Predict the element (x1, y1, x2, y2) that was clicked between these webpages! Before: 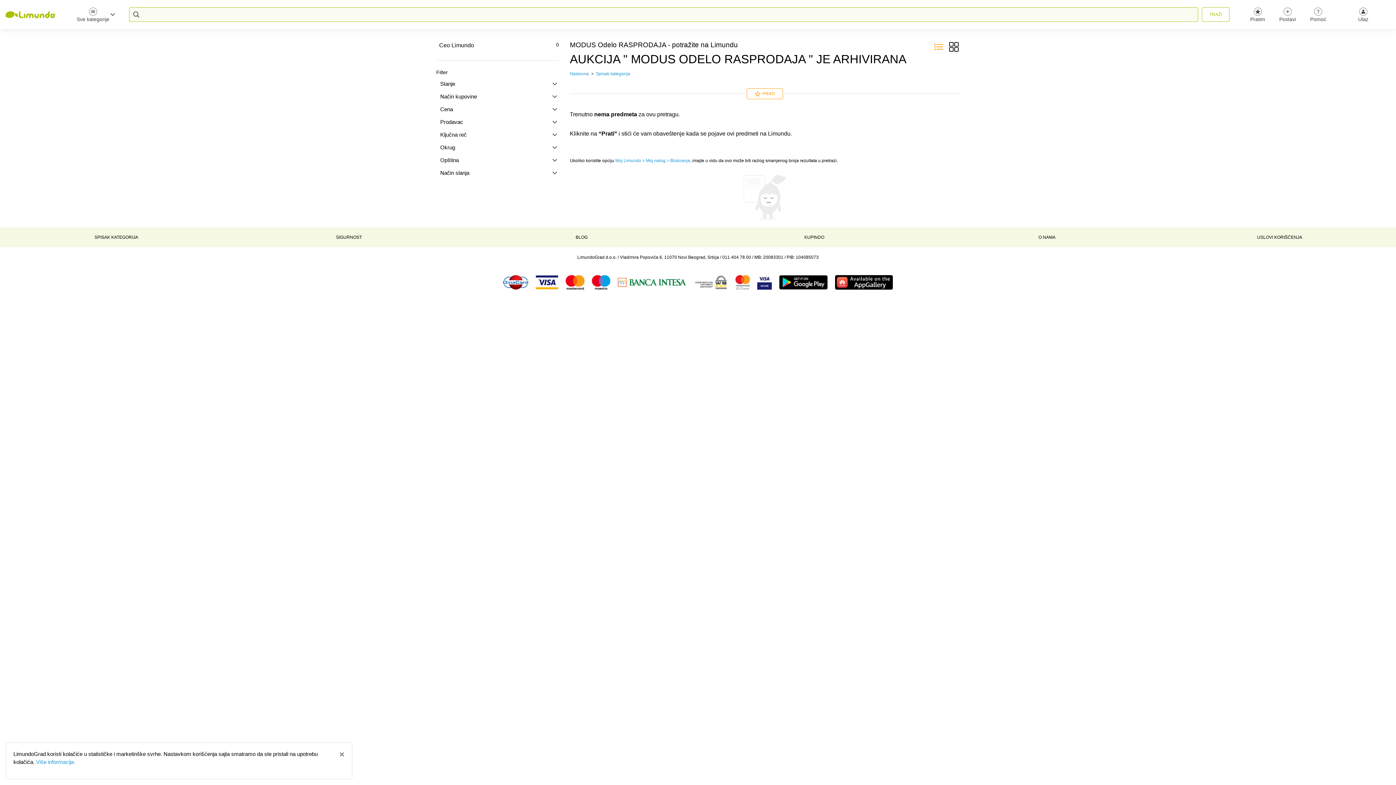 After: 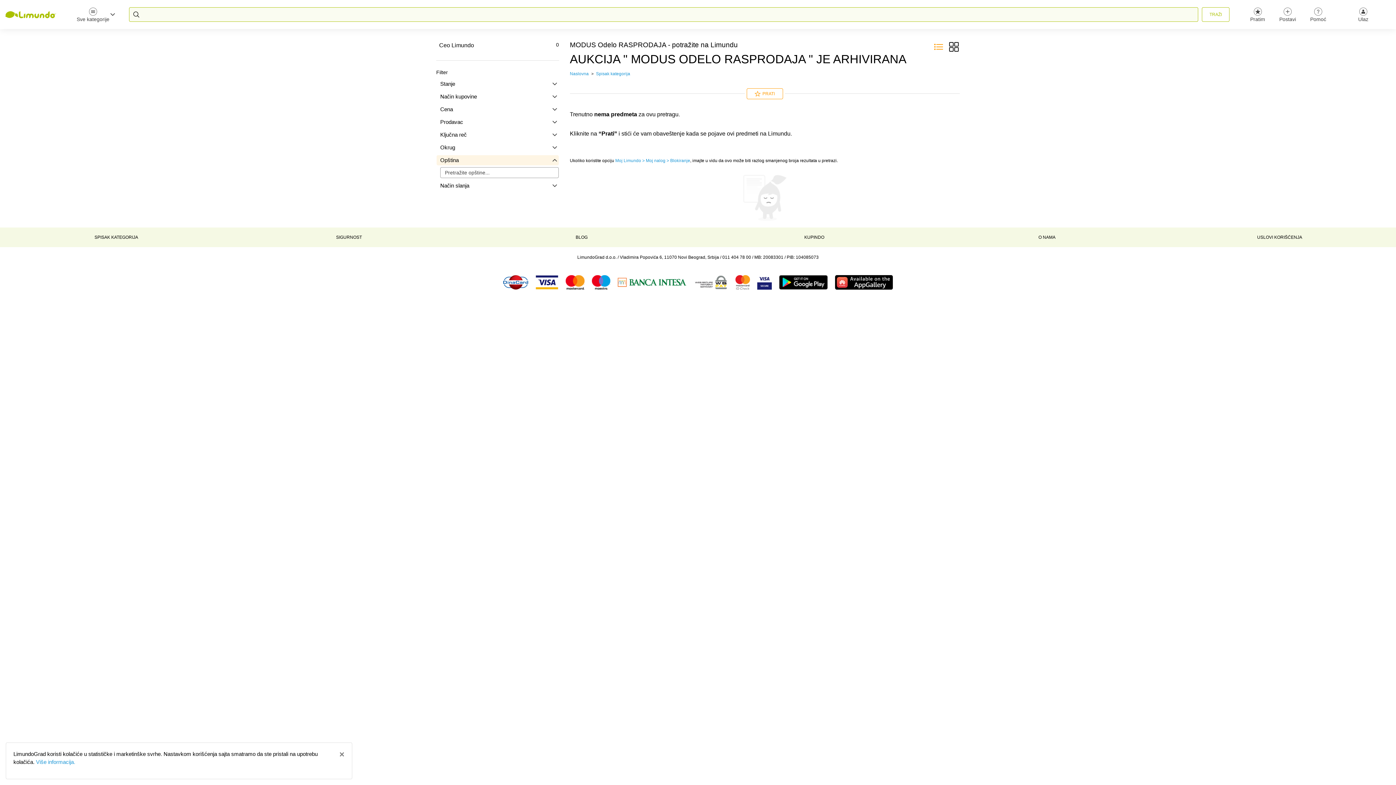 Action: label: Opština bbox: (436, 155, 558, 165)